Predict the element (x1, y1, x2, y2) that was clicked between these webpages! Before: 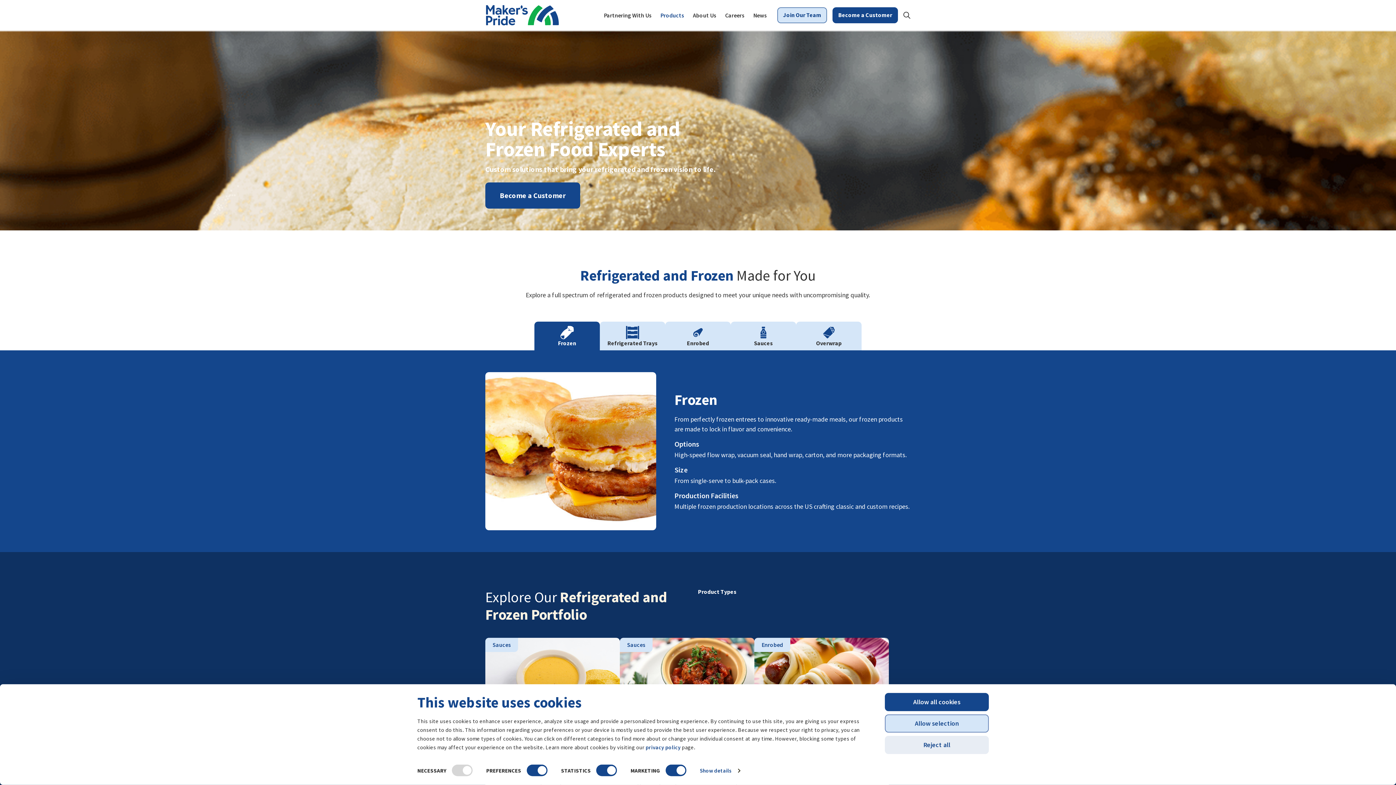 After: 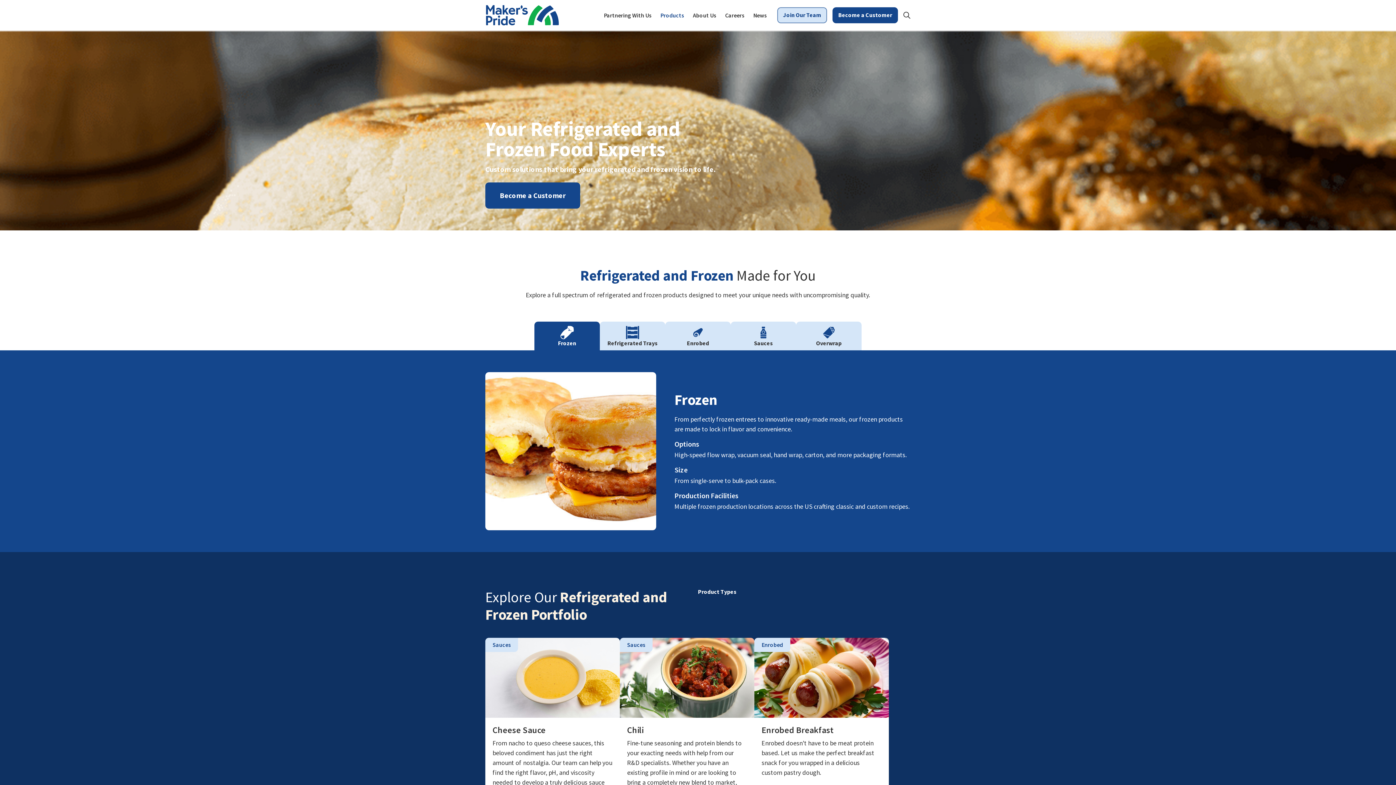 Action: bbox: (885, 693, 989, 711) label: Allow all cookies